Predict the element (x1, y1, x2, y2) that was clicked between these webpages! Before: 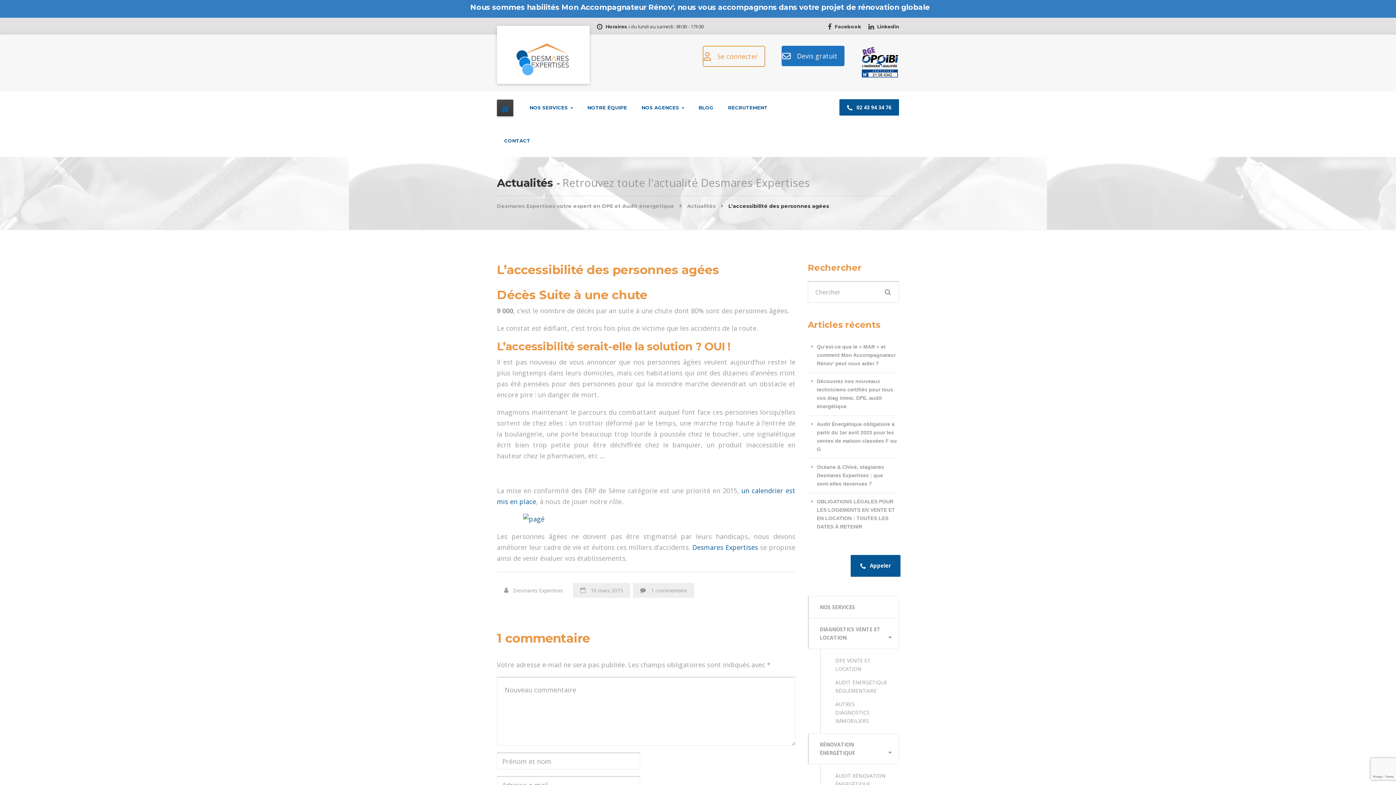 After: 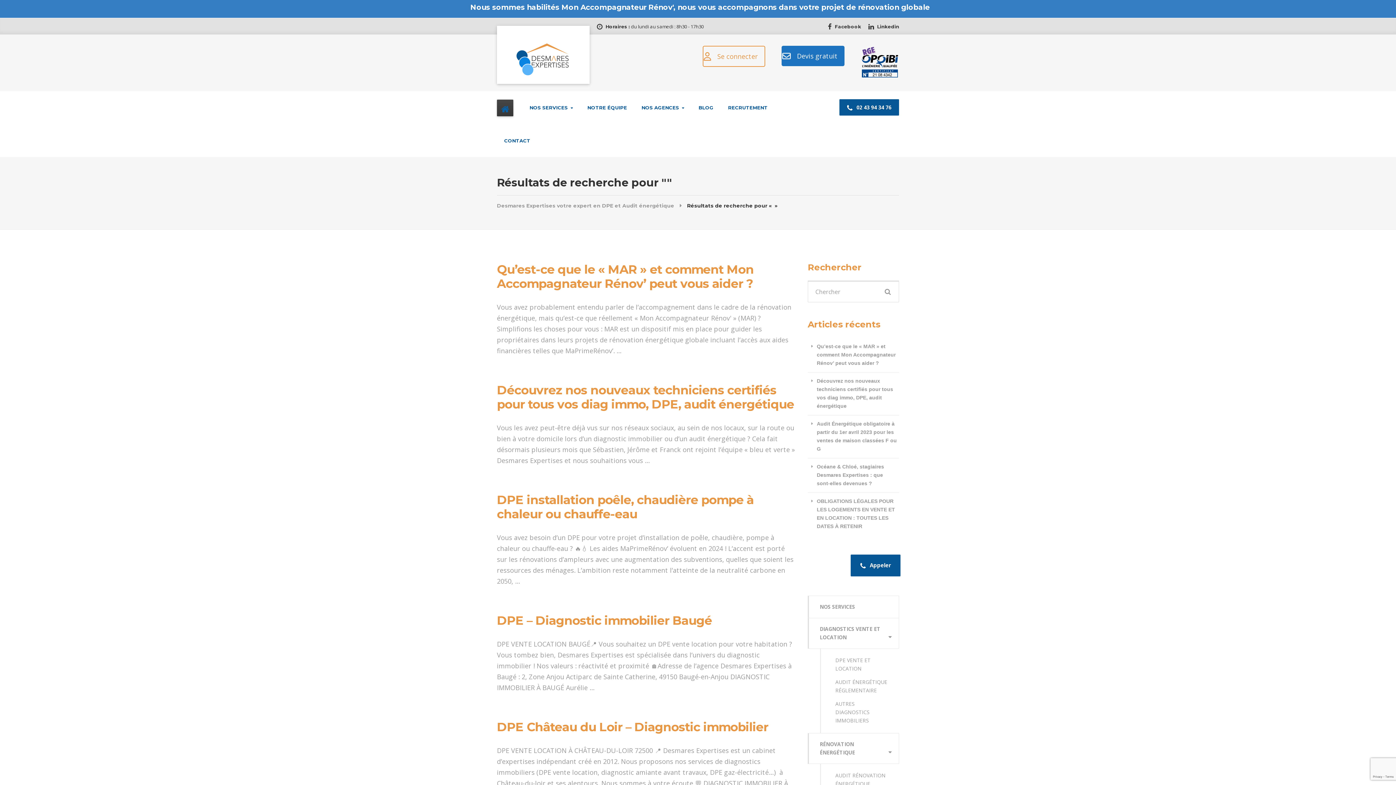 Action: bbox: (877, 282, 898, 302)